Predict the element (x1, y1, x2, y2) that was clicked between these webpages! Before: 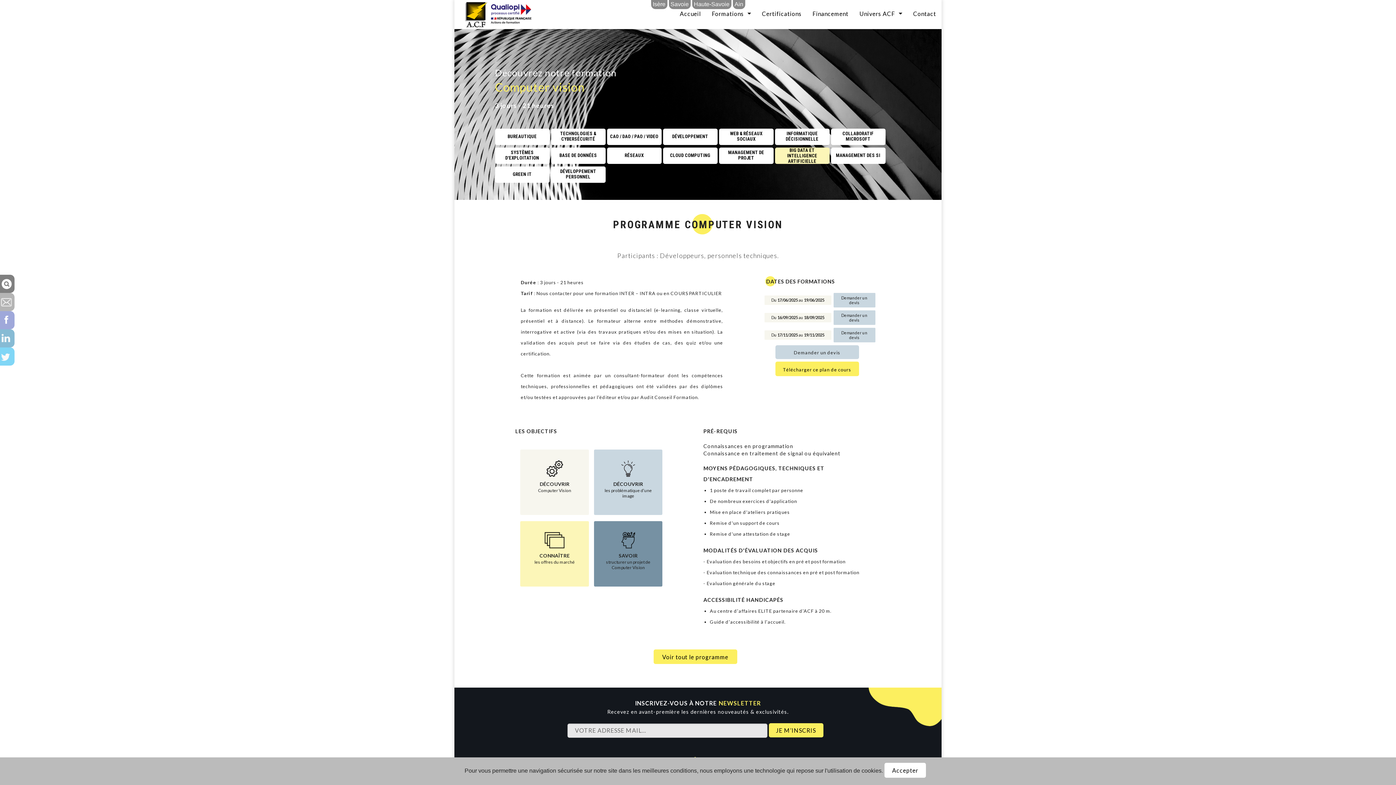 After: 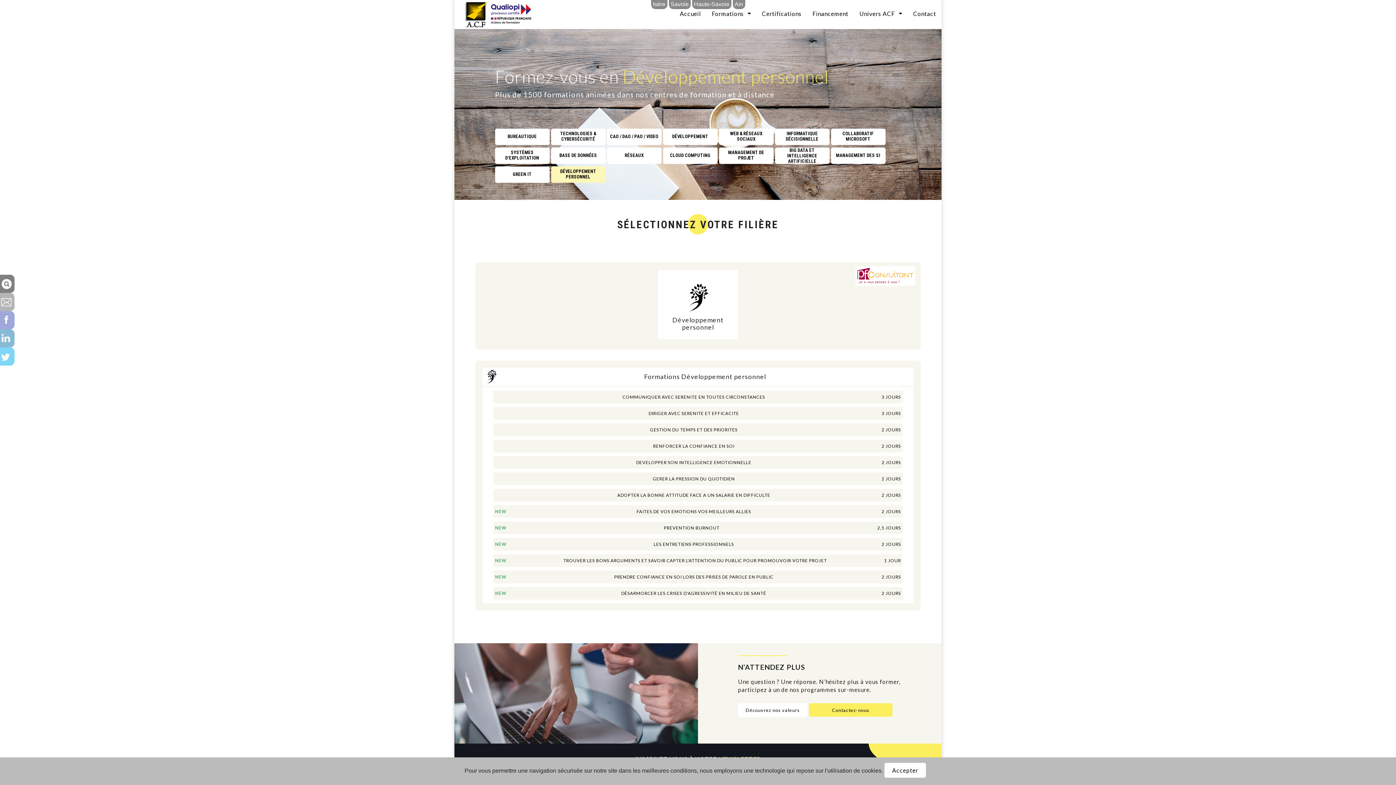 Action: bbox: (551, 166, 605, 183) label: DÉVELOPPEMENT PERSONNEL